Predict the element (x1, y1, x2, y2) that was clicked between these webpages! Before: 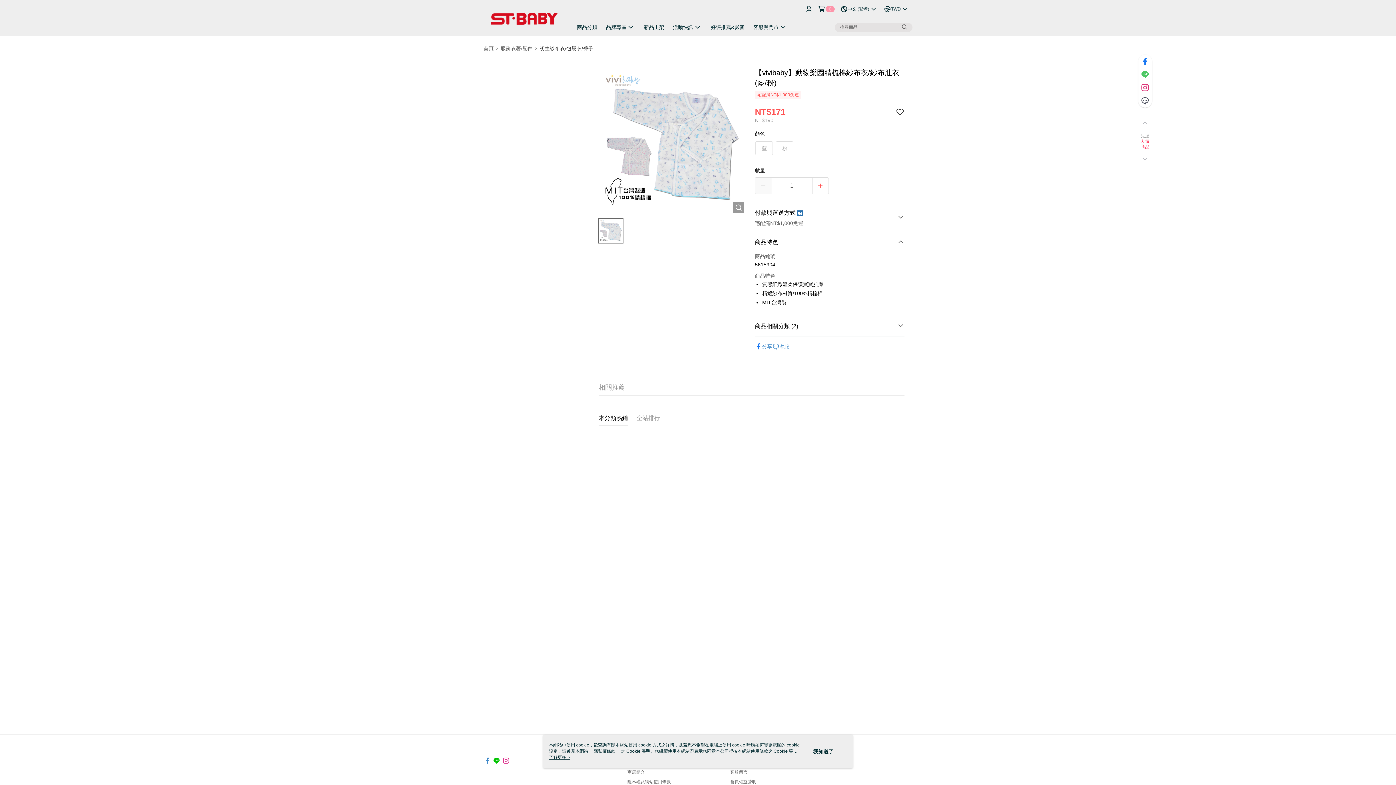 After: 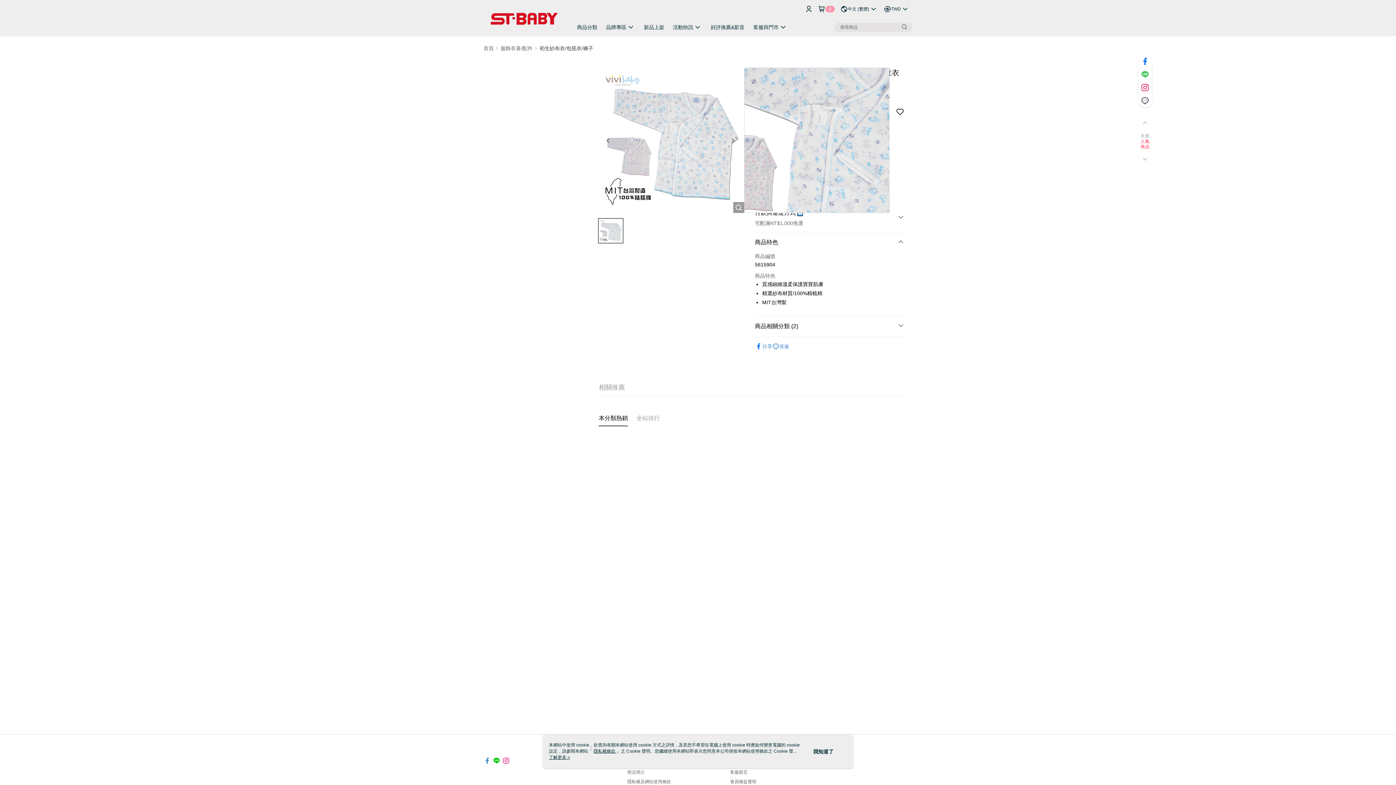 Action: bbox: (598, 67, 742, 213)